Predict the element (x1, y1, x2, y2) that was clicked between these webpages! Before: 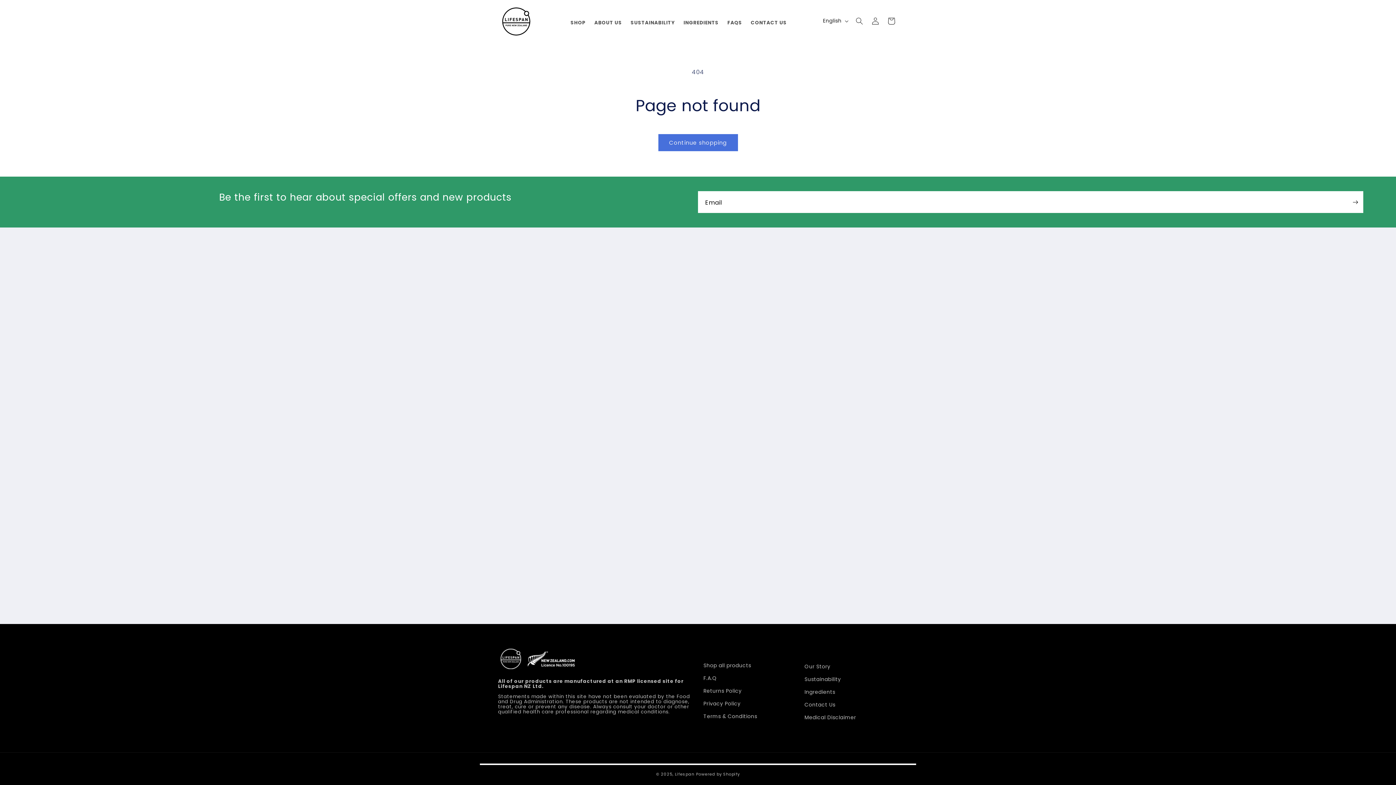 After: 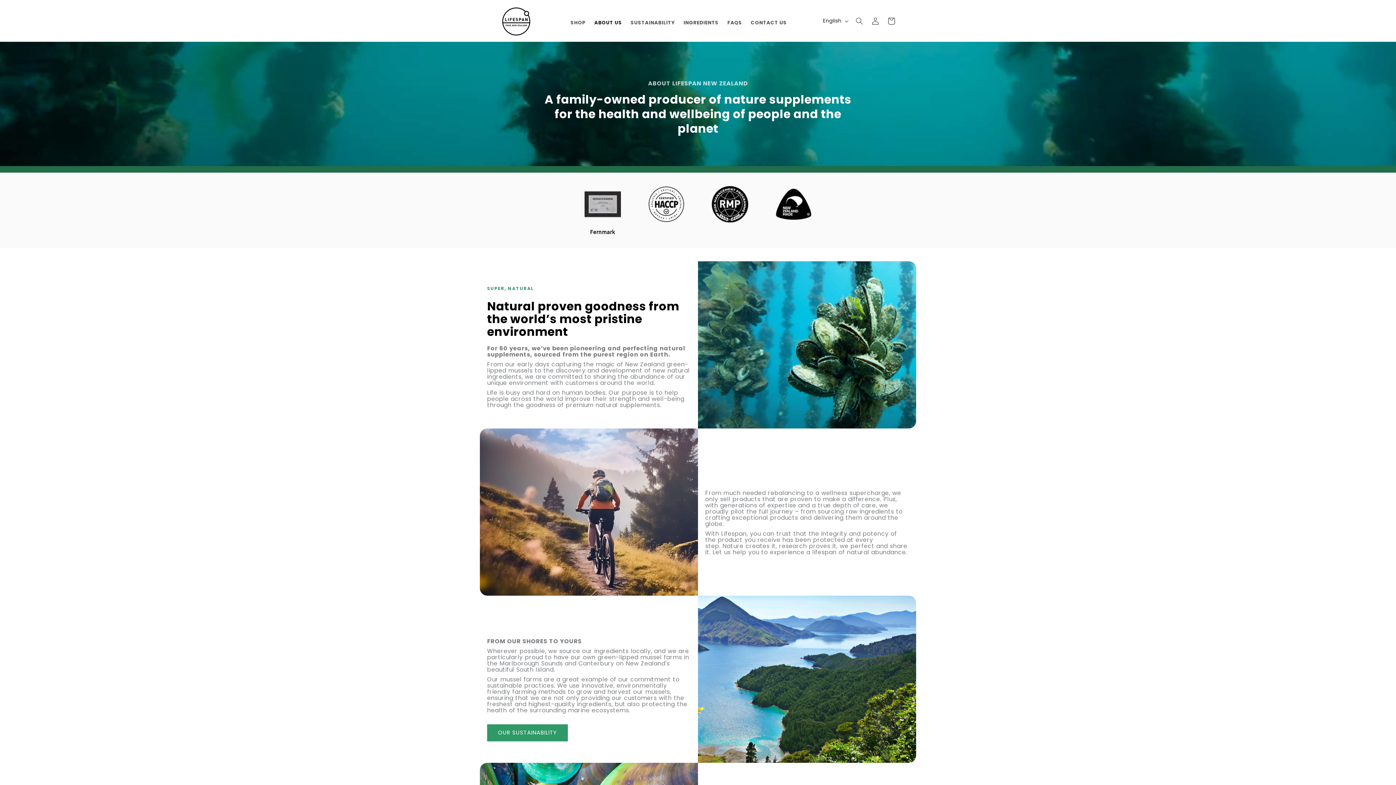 Action: bbox: (590, 15, 626, 30) label: ABOUT US